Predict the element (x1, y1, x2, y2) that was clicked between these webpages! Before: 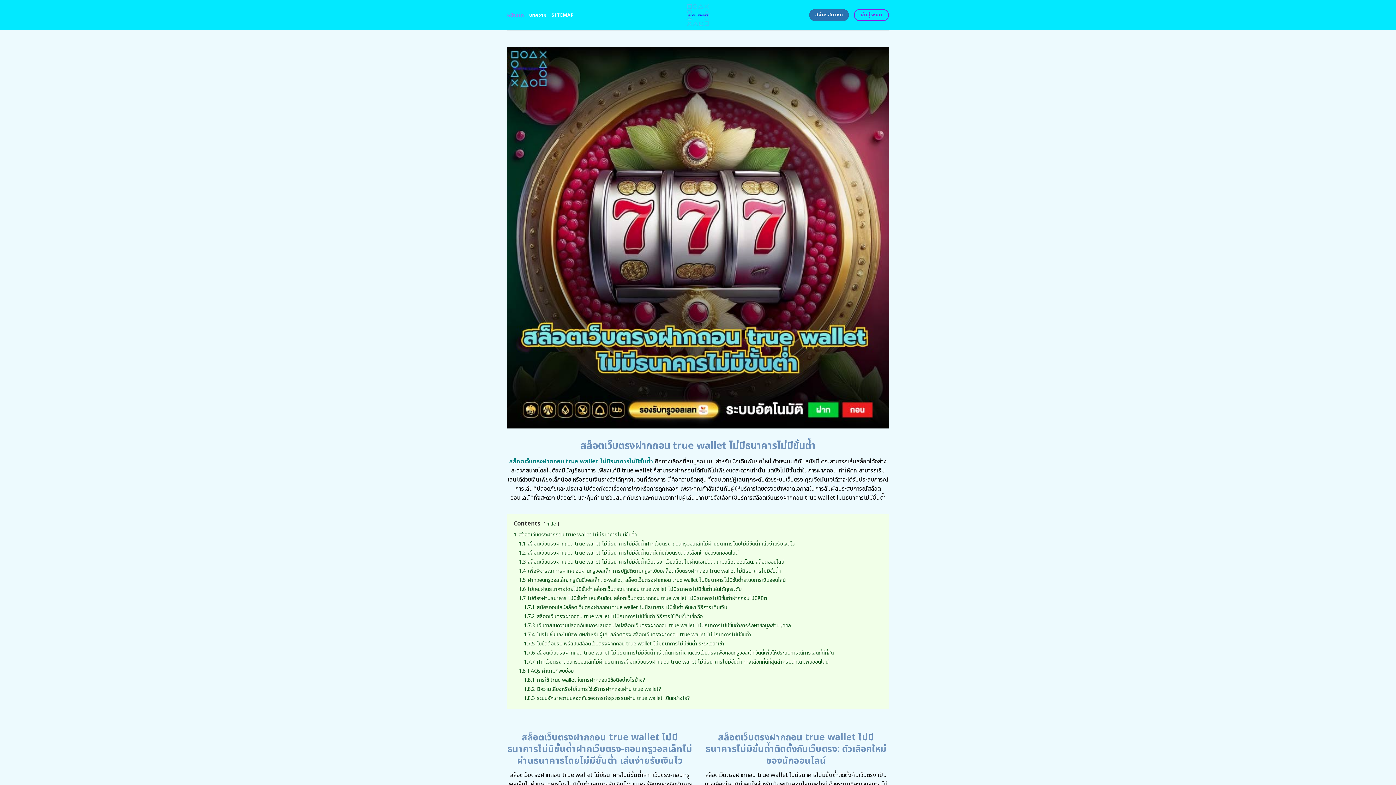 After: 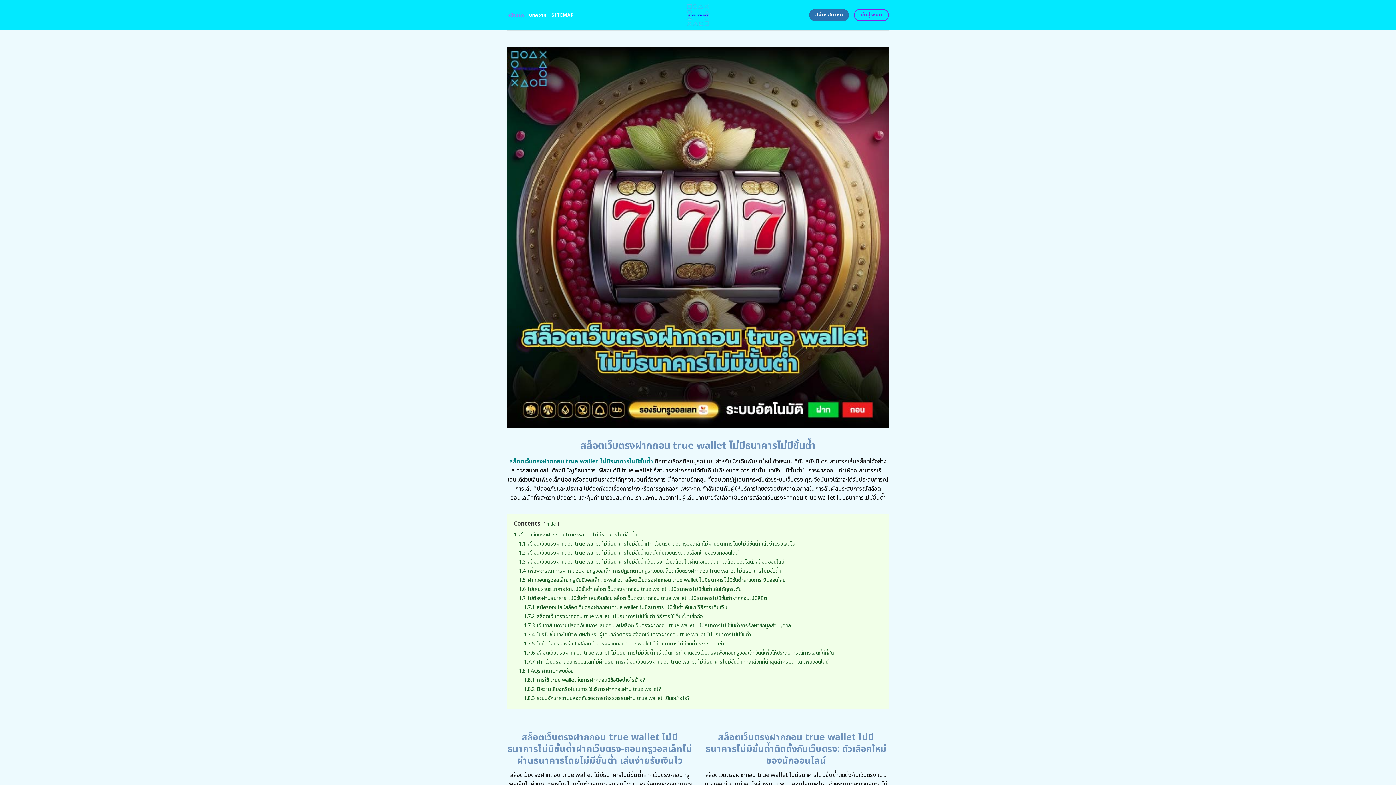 Action: bbox: (509, 457, 653, 466) label: สล็อตเว็บตรงฝากถอน true wallet ไม่มีธนาคารไม่มีขั้นต่ํา